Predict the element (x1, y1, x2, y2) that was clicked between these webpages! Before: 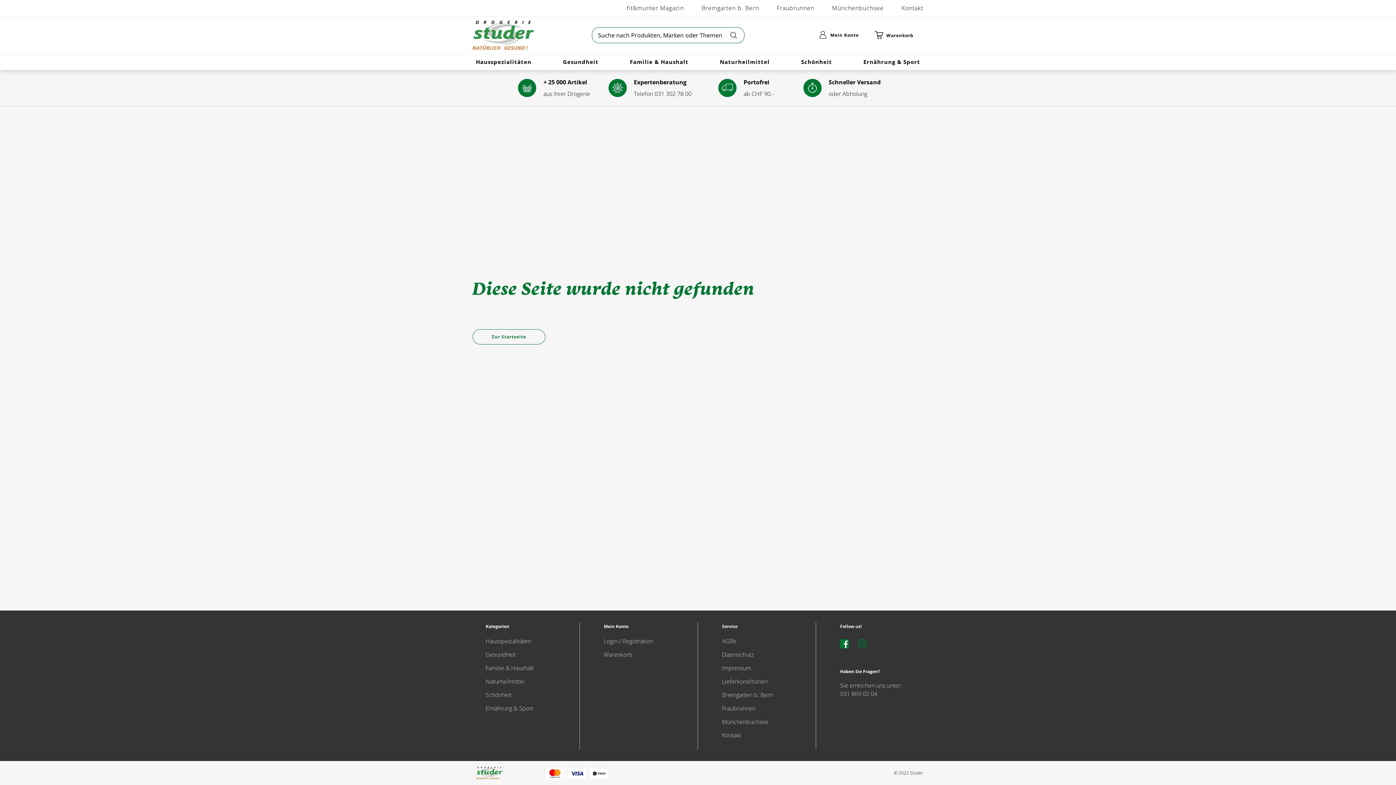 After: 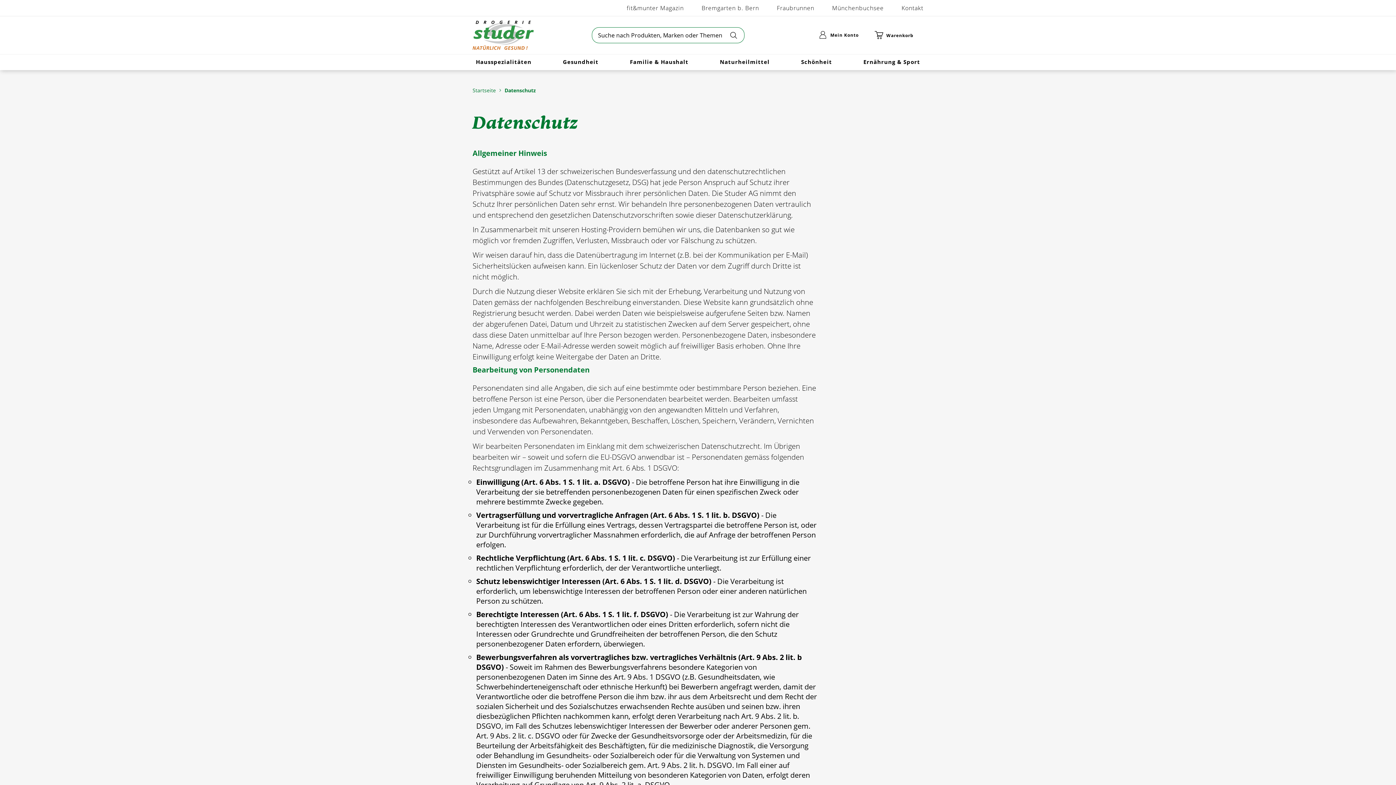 Action: label: Datenschutz bbox: (722, 650, 753, 658)